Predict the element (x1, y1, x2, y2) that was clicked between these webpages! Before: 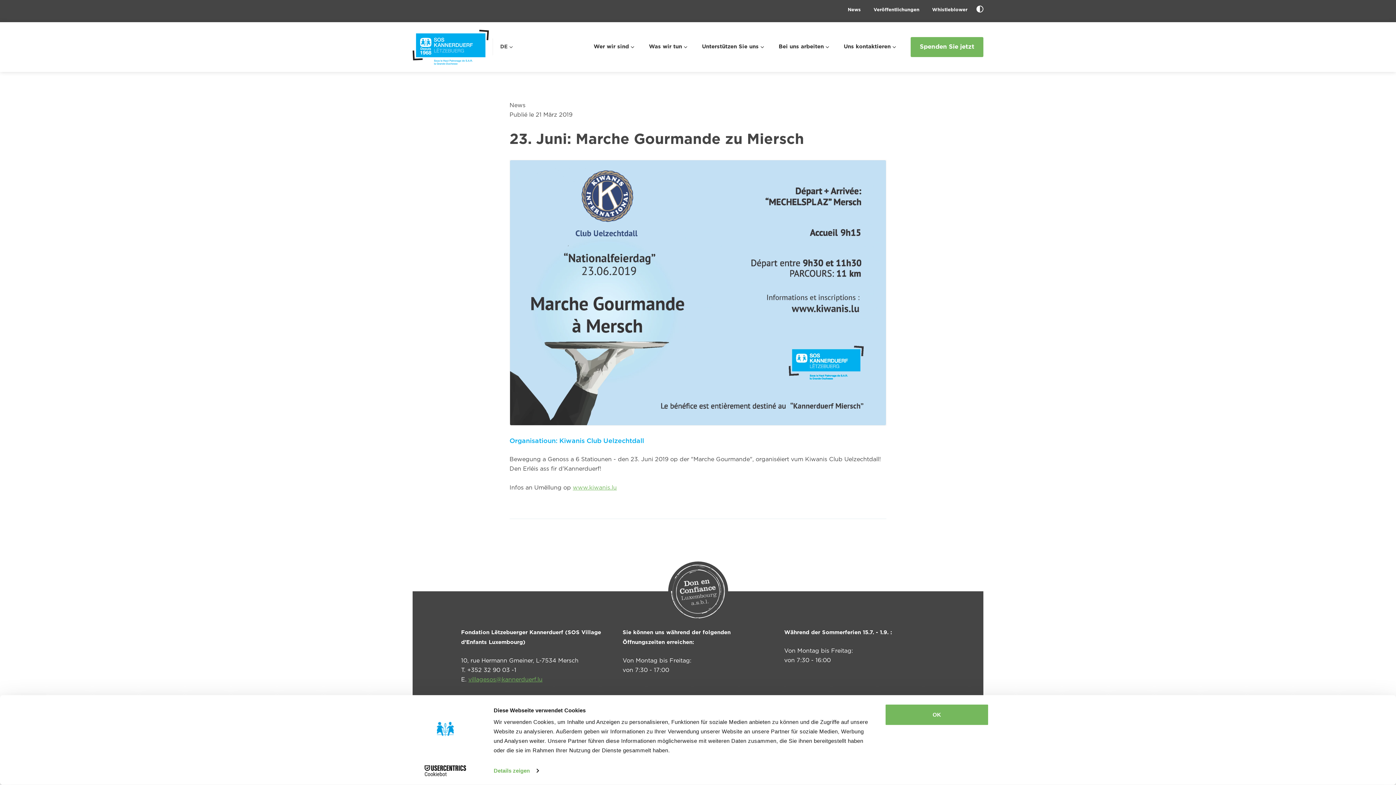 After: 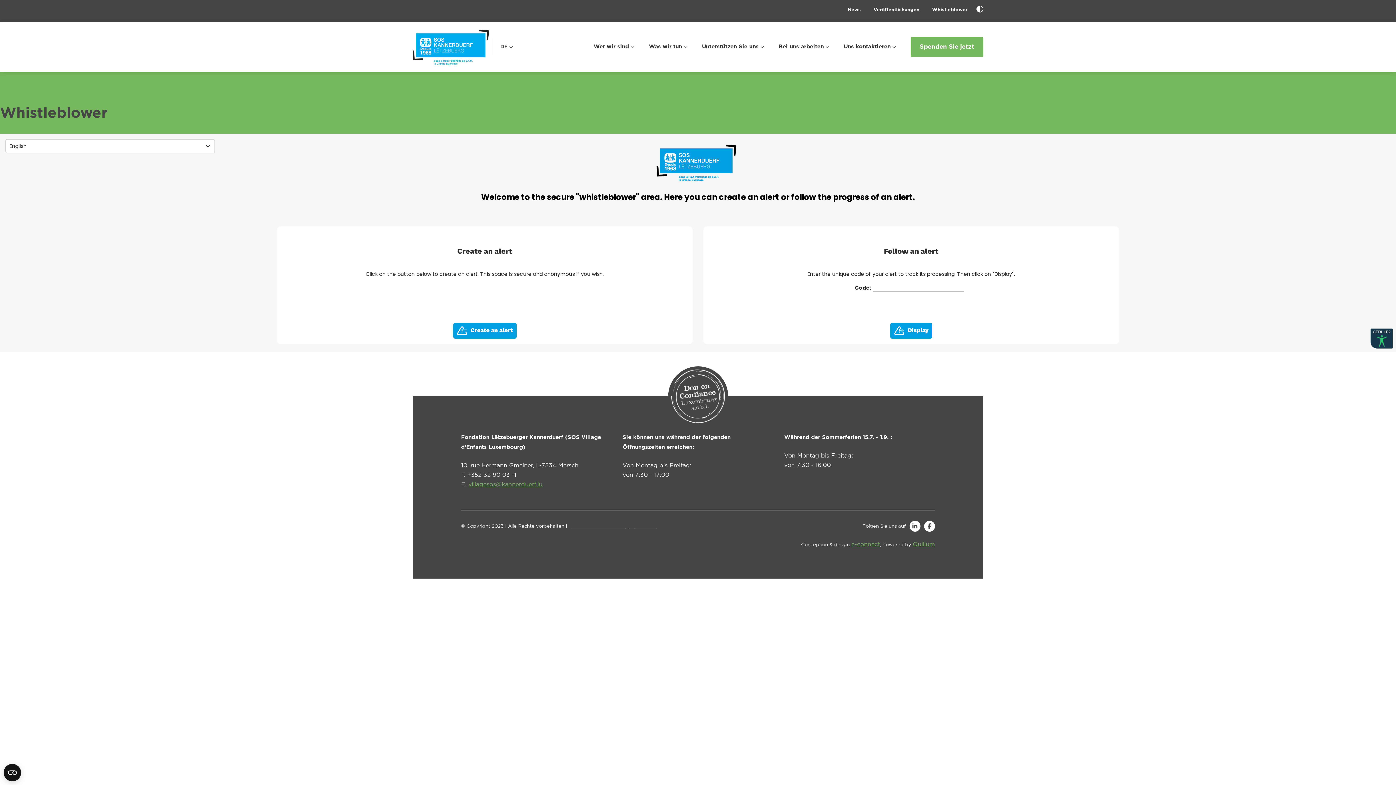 Action: bbox: (919, 5, 967, 14) label: Whistleblower